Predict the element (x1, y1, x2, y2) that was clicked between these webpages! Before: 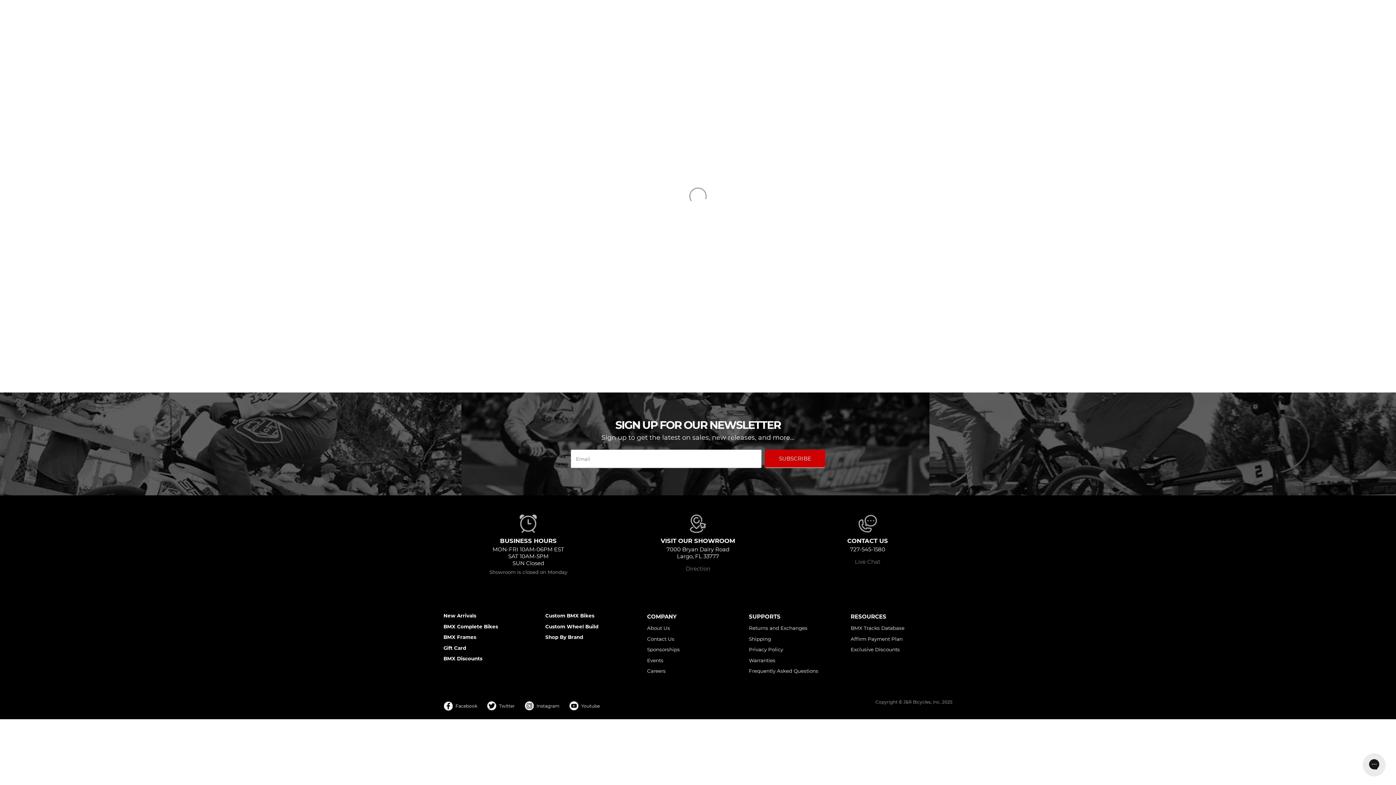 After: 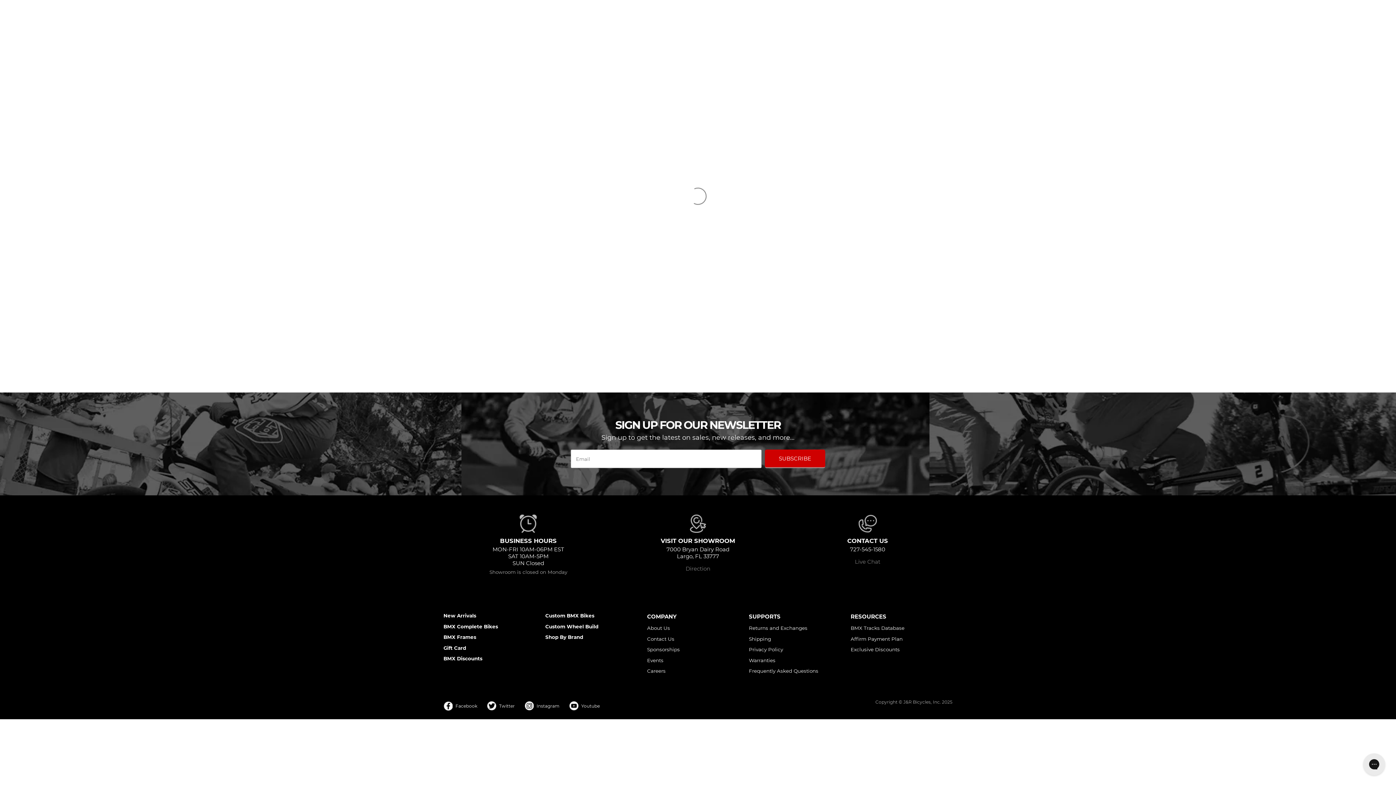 Action: bbox: (443, 653, 482, 664) label: BMX Discounts